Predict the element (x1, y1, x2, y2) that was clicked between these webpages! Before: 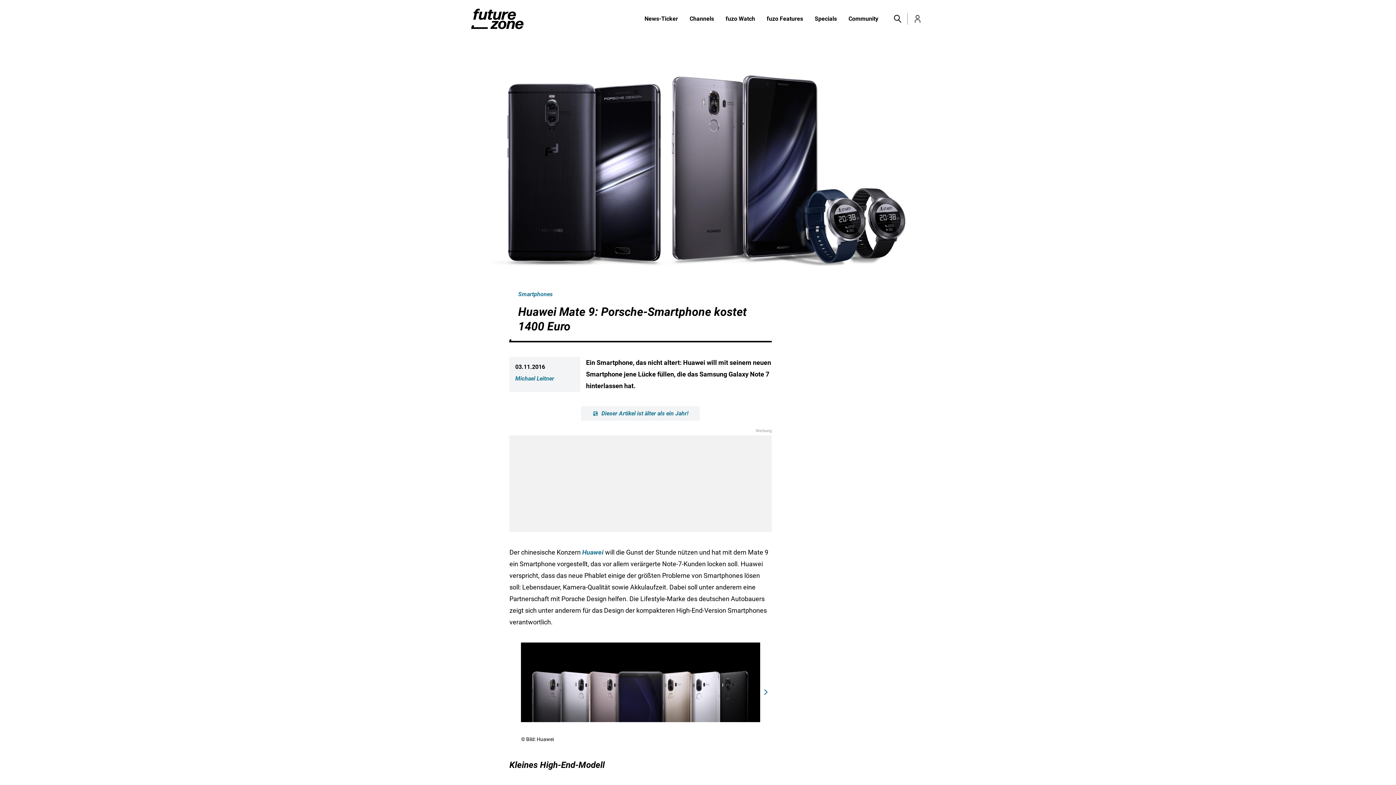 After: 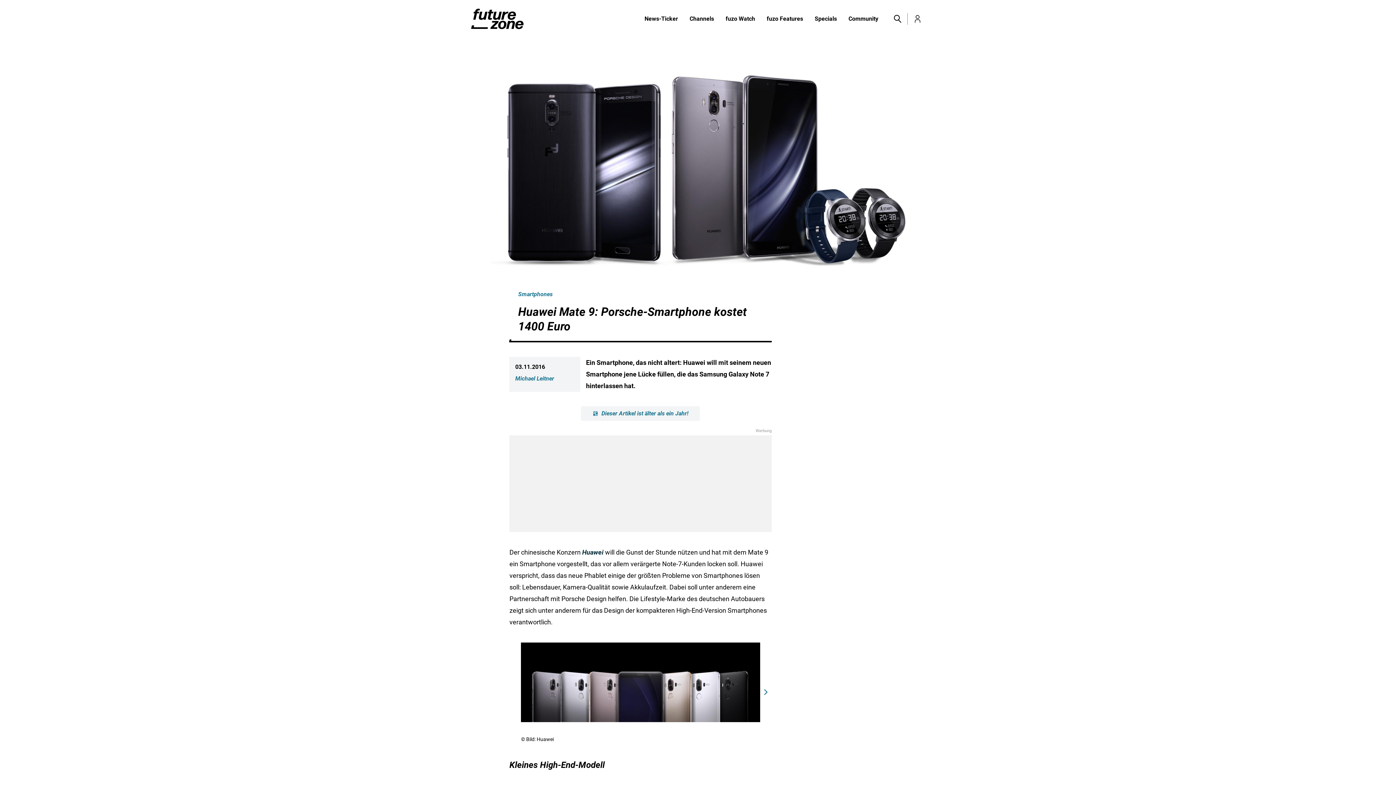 Action: bbox: (582, 548, 603, 556) label: Huawei